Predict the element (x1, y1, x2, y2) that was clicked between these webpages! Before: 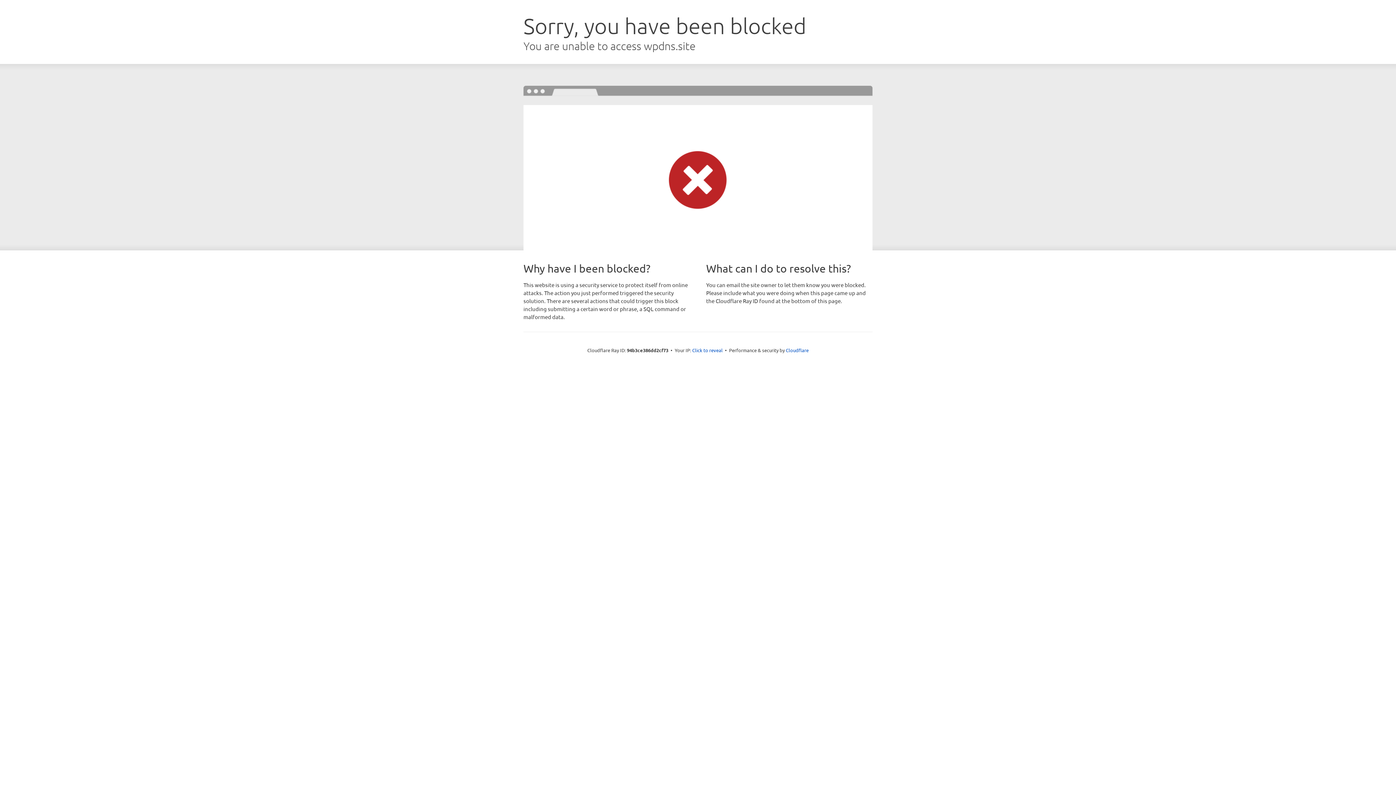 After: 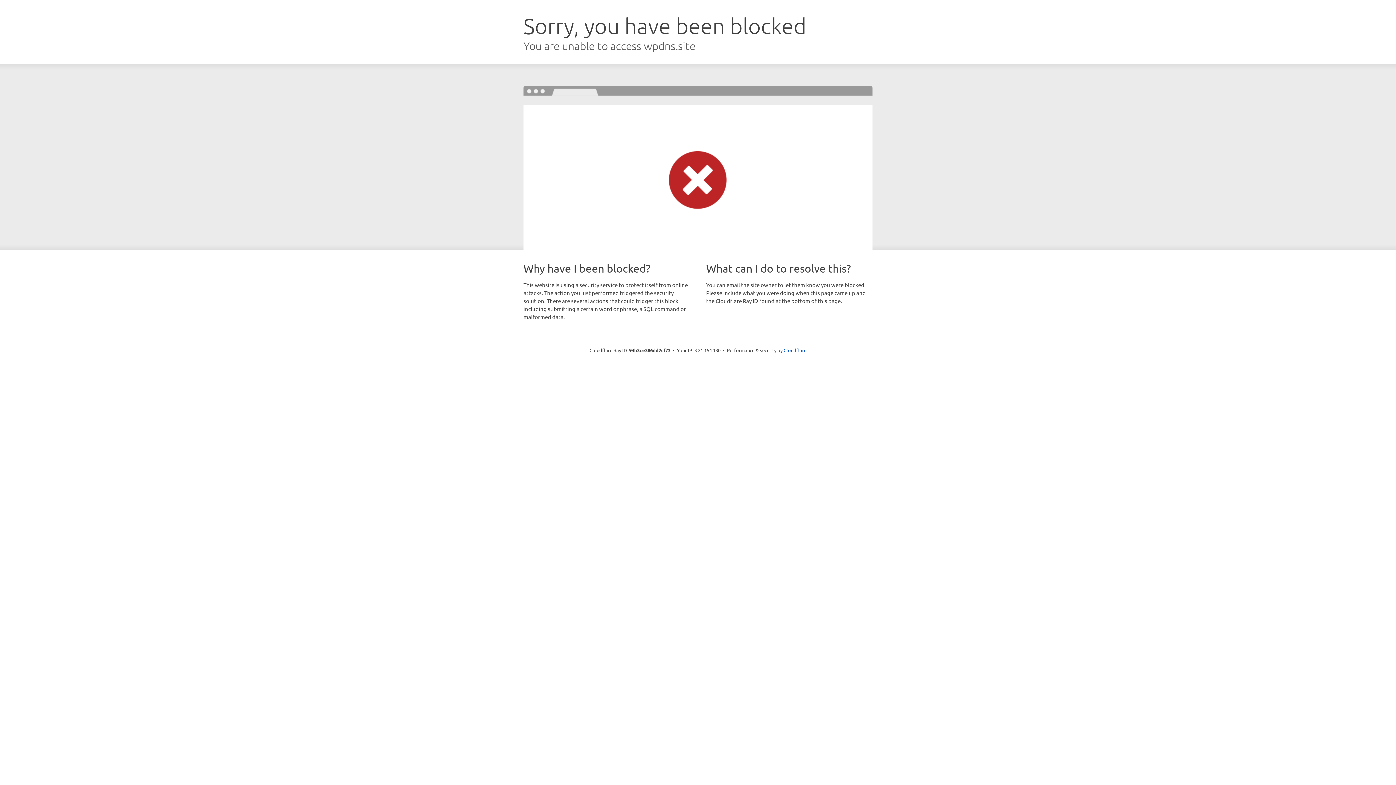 Action: bbox: (692, 346, 722, 353) label: Click to reveal